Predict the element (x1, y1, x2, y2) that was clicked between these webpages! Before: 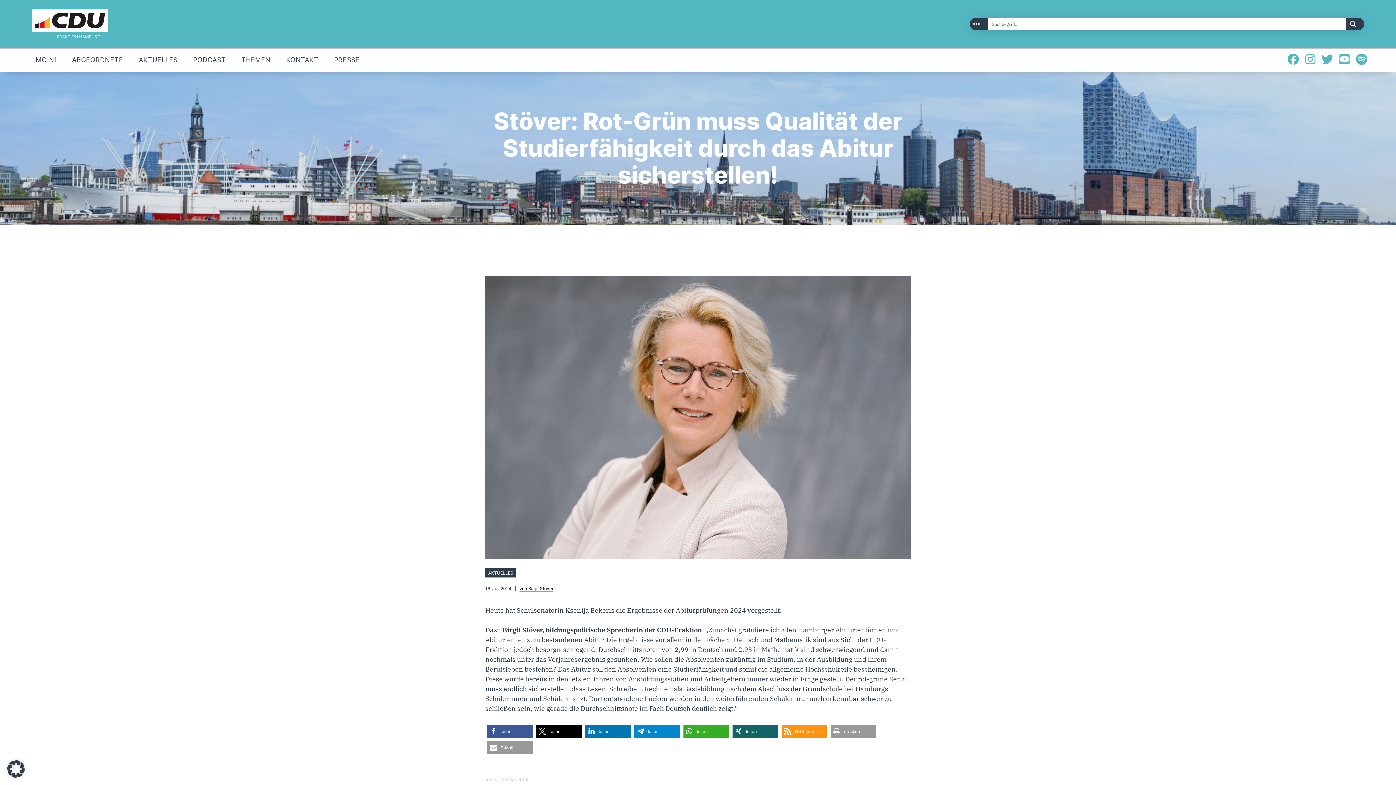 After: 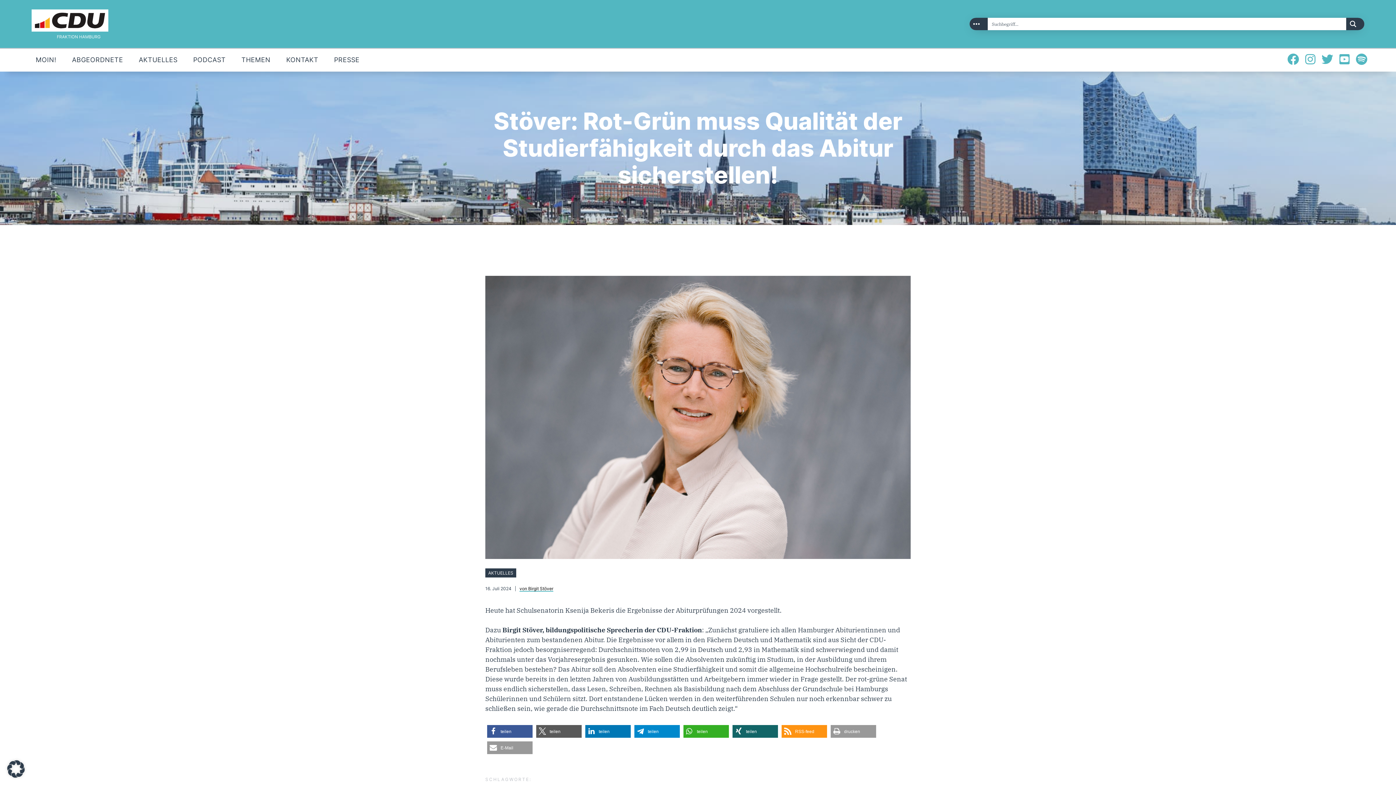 Action: bbox: (536, 725, 581, 738) label: Bei X teilen